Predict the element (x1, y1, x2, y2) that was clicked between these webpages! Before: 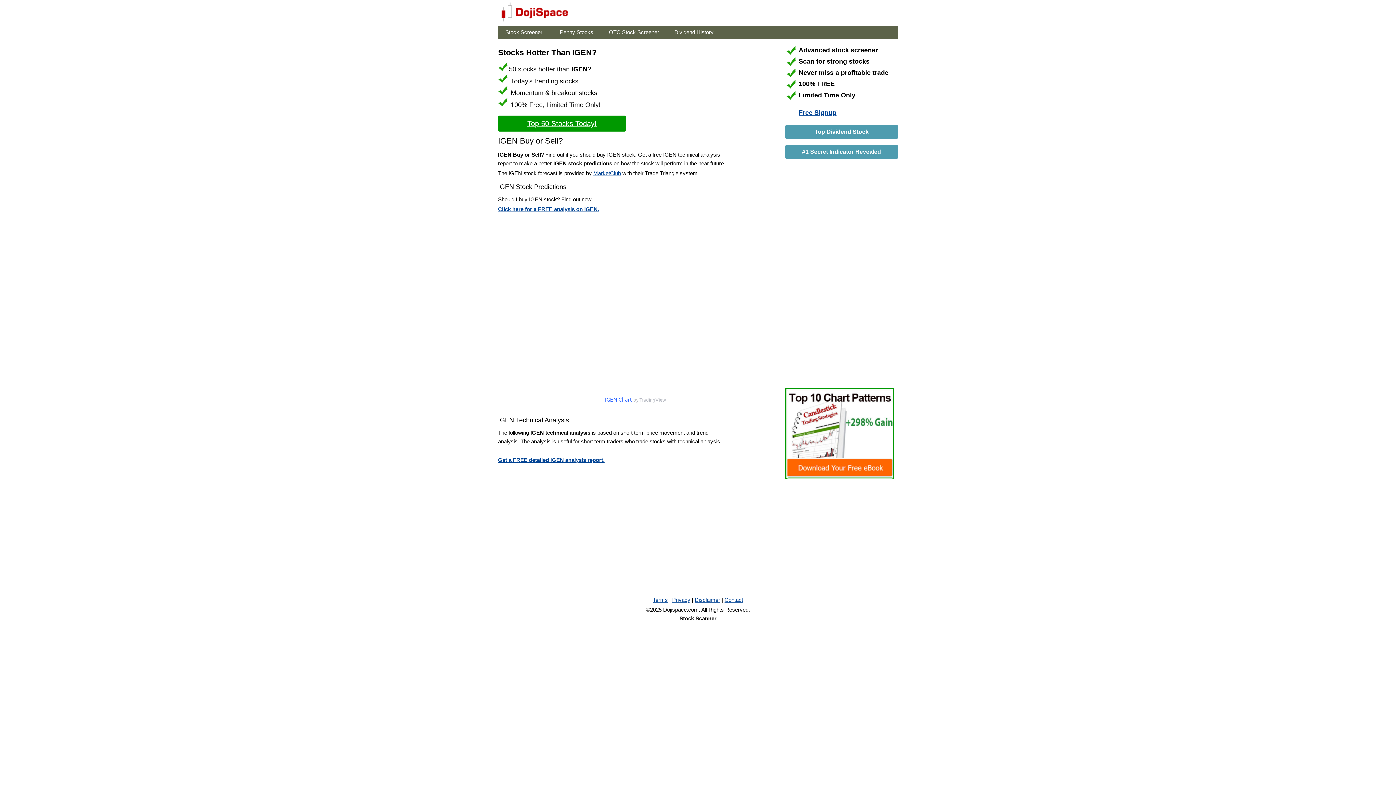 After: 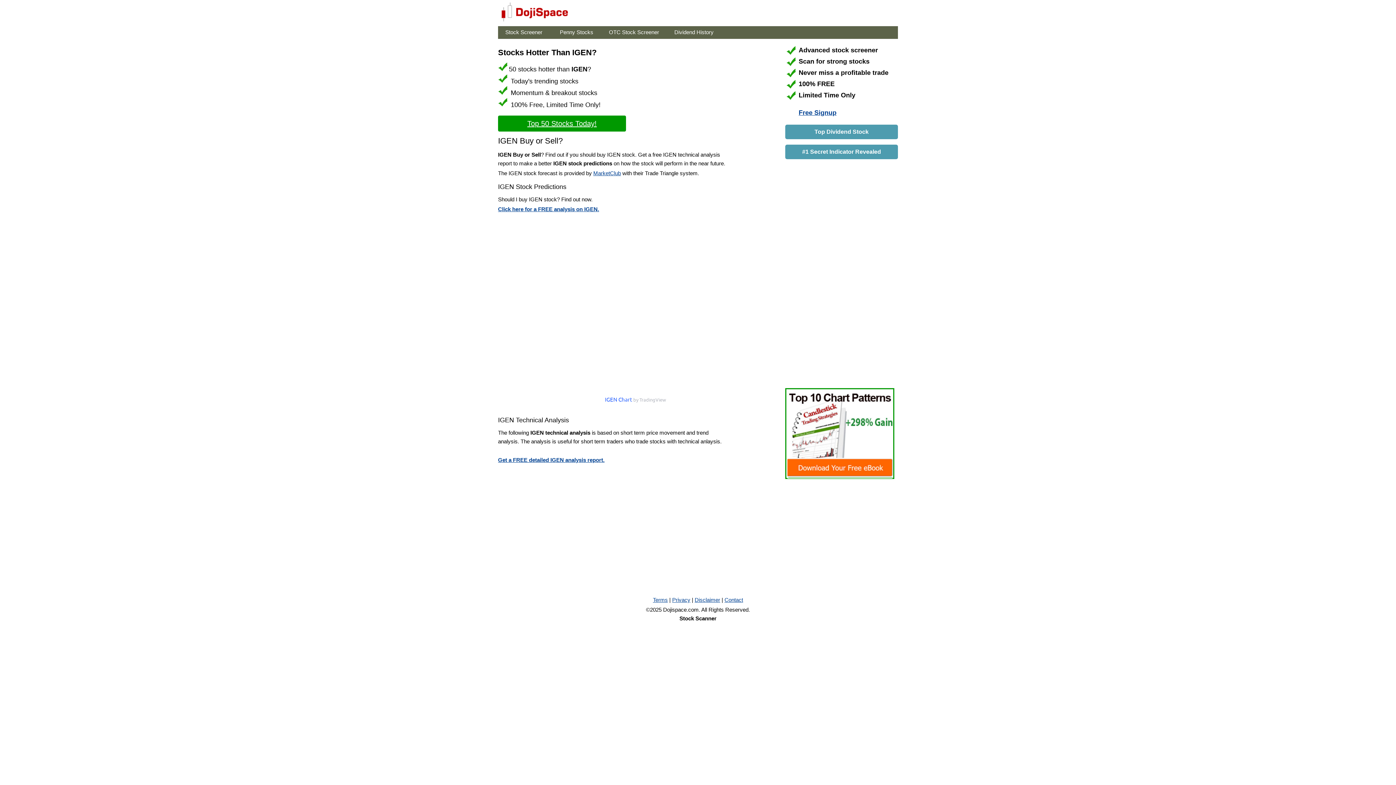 Action: bbox: (593, 170, 621, 176) label: MarketClub